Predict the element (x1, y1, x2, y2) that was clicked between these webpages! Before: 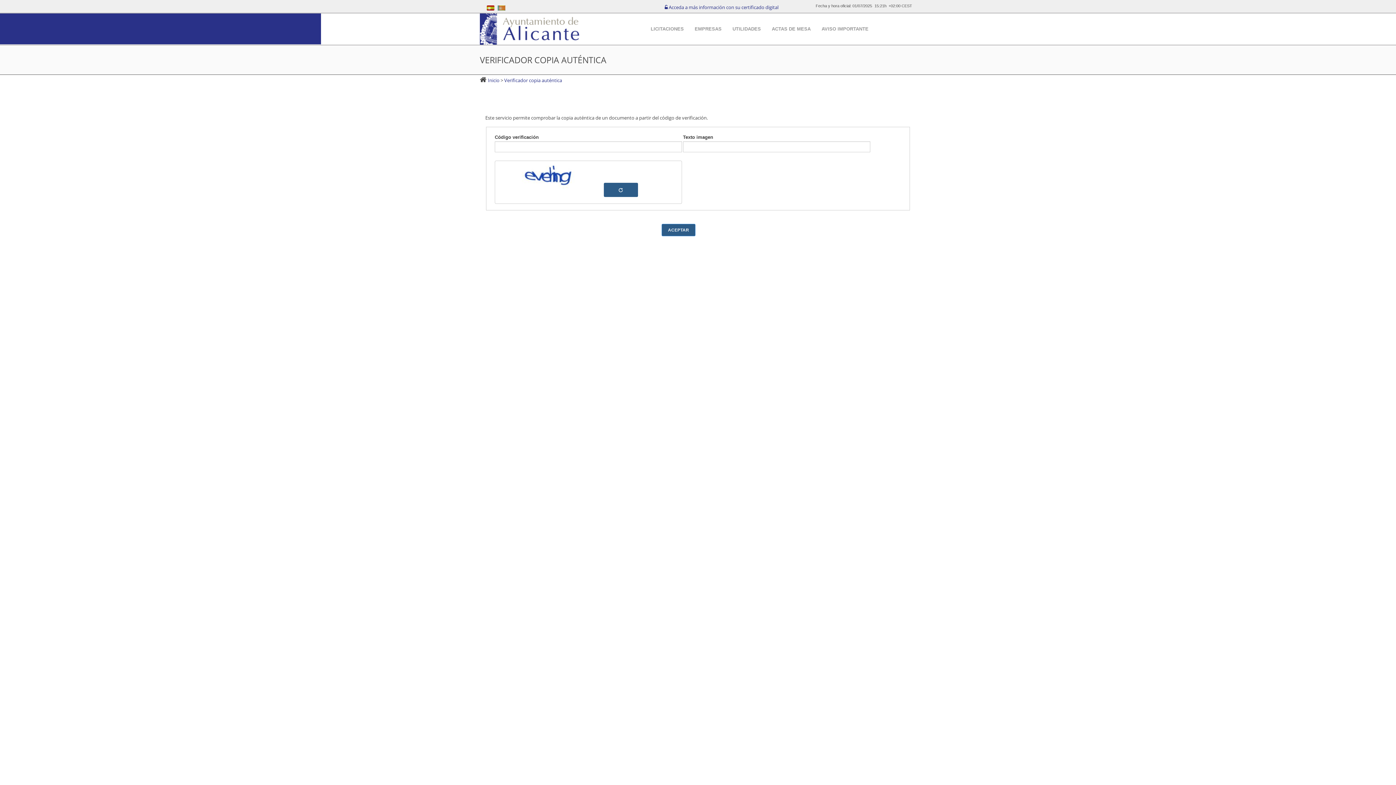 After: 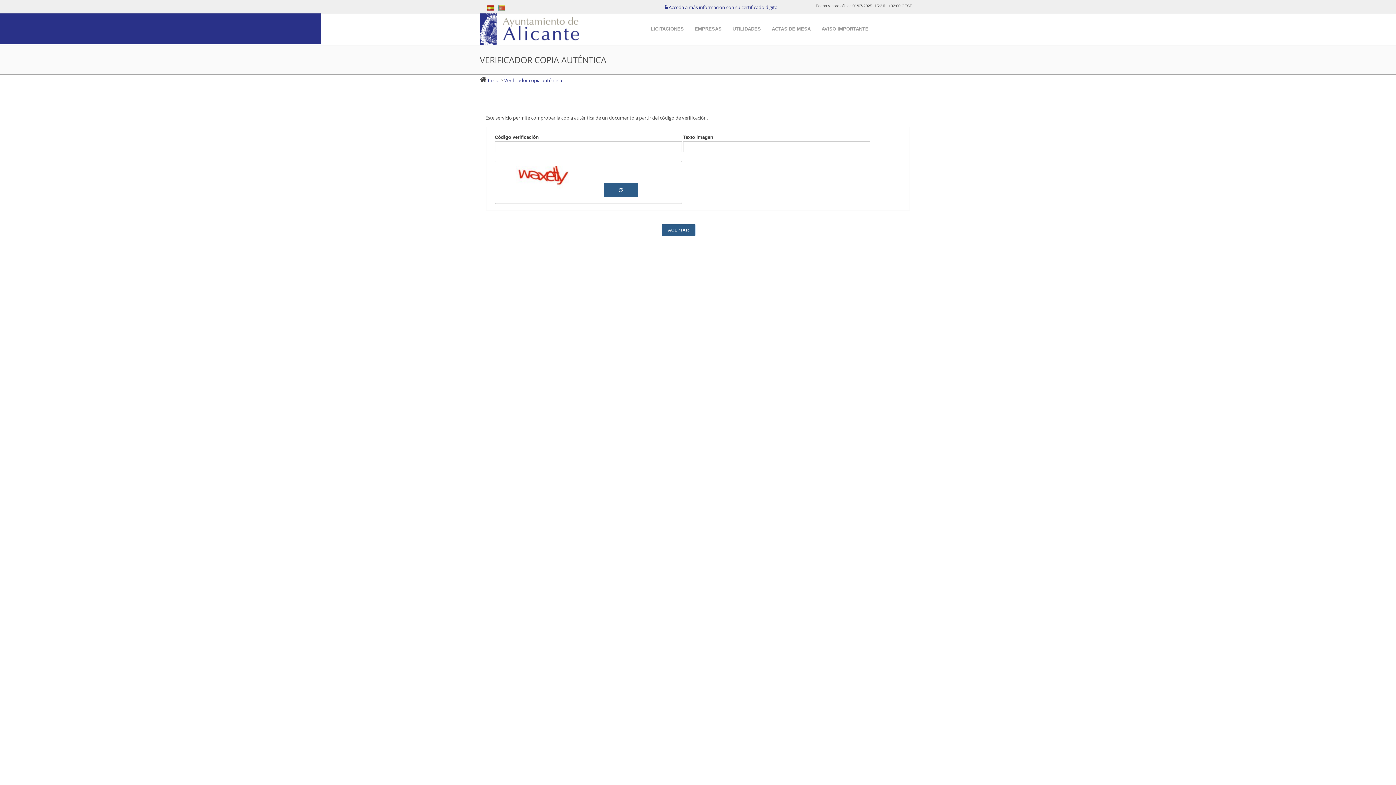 Action: label:  Verificador copia auténtica bbox: (503, 76, 562, 83)